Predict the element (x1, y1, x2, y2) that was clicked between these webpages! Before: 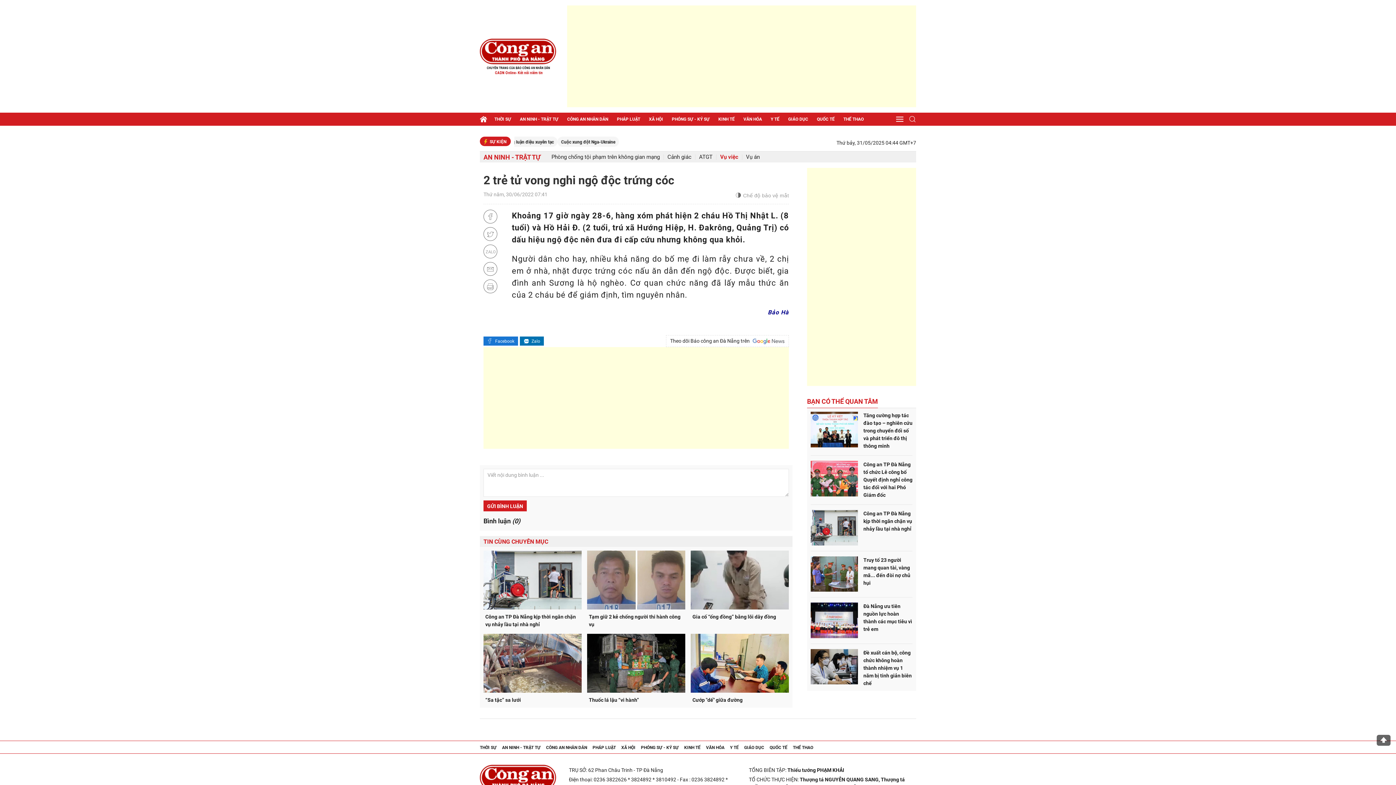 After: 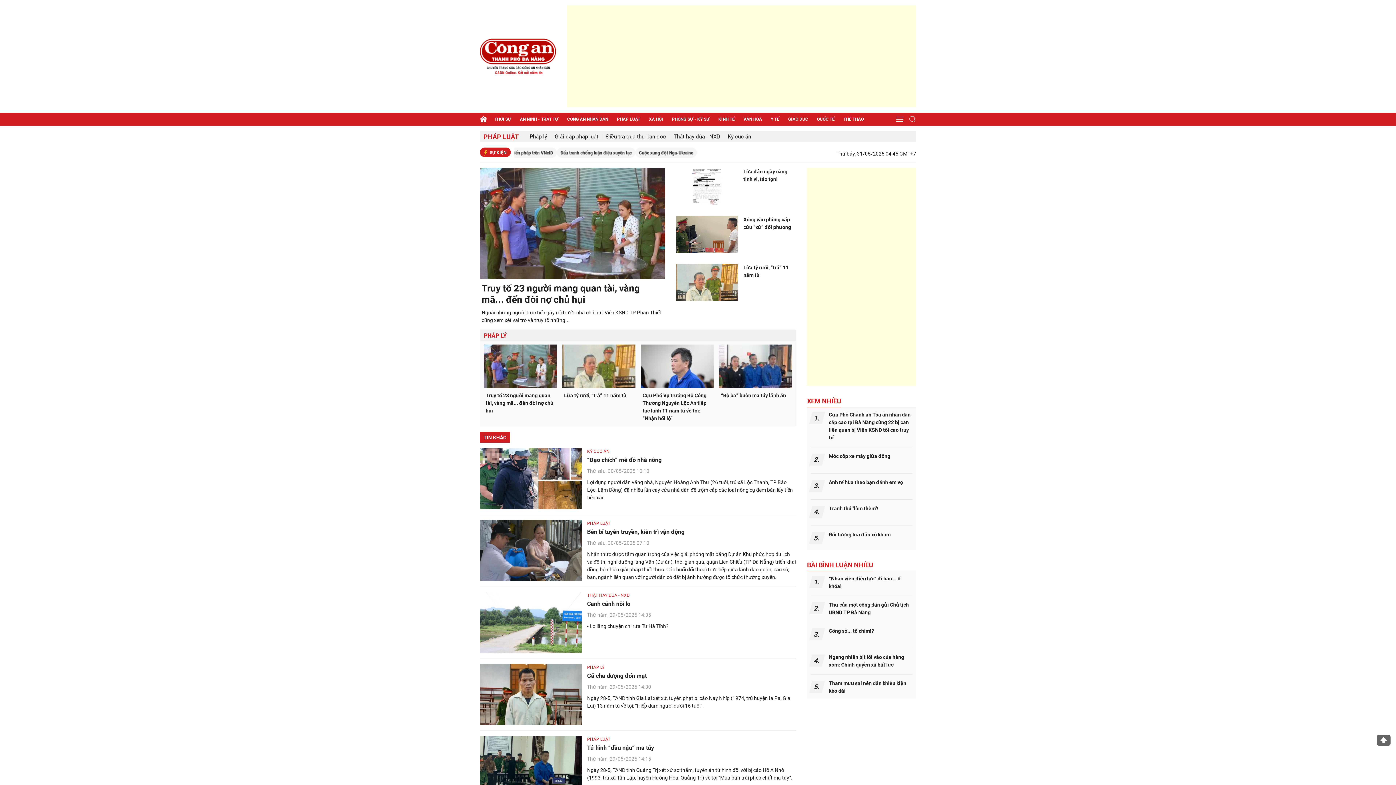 Action: bbox: (592, 745, 616, 750) label: PHÁP LUẬT